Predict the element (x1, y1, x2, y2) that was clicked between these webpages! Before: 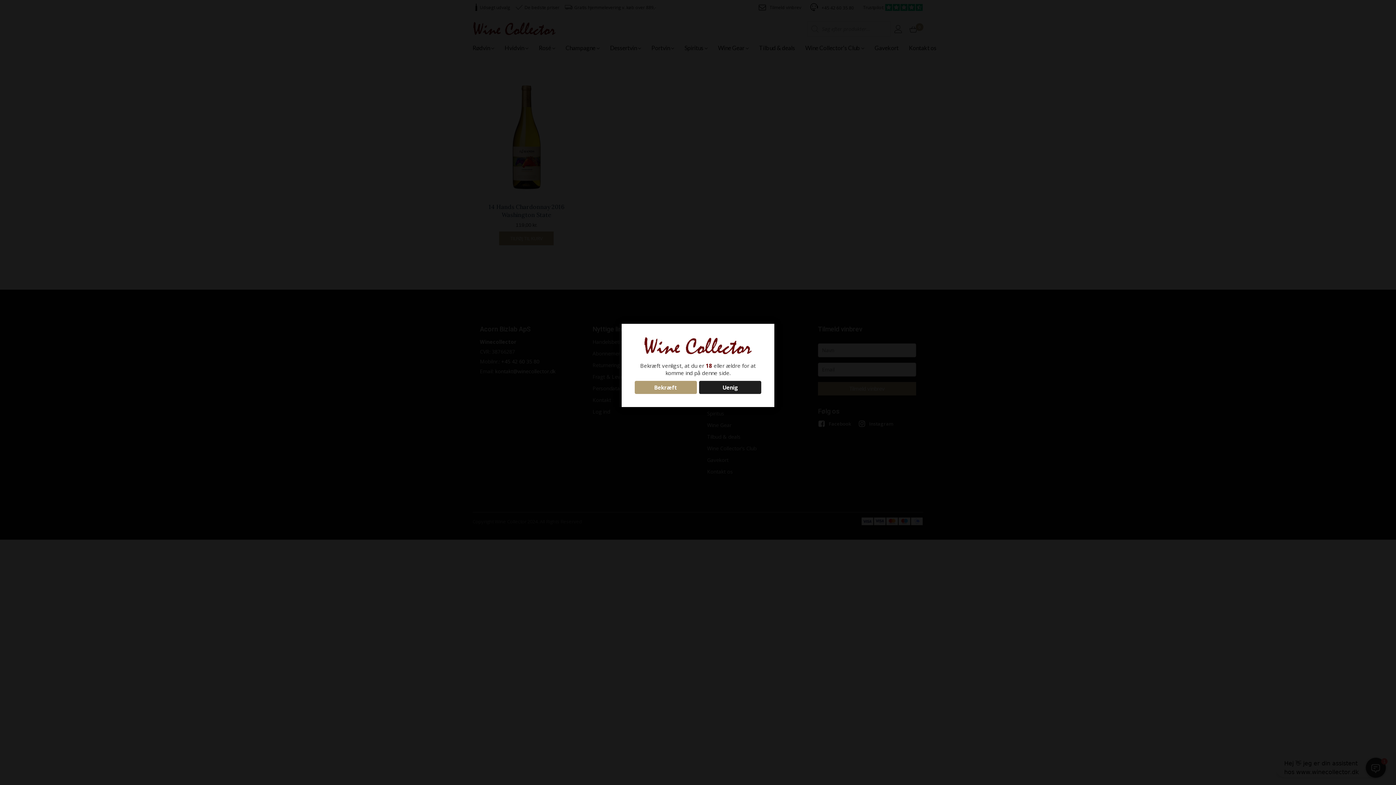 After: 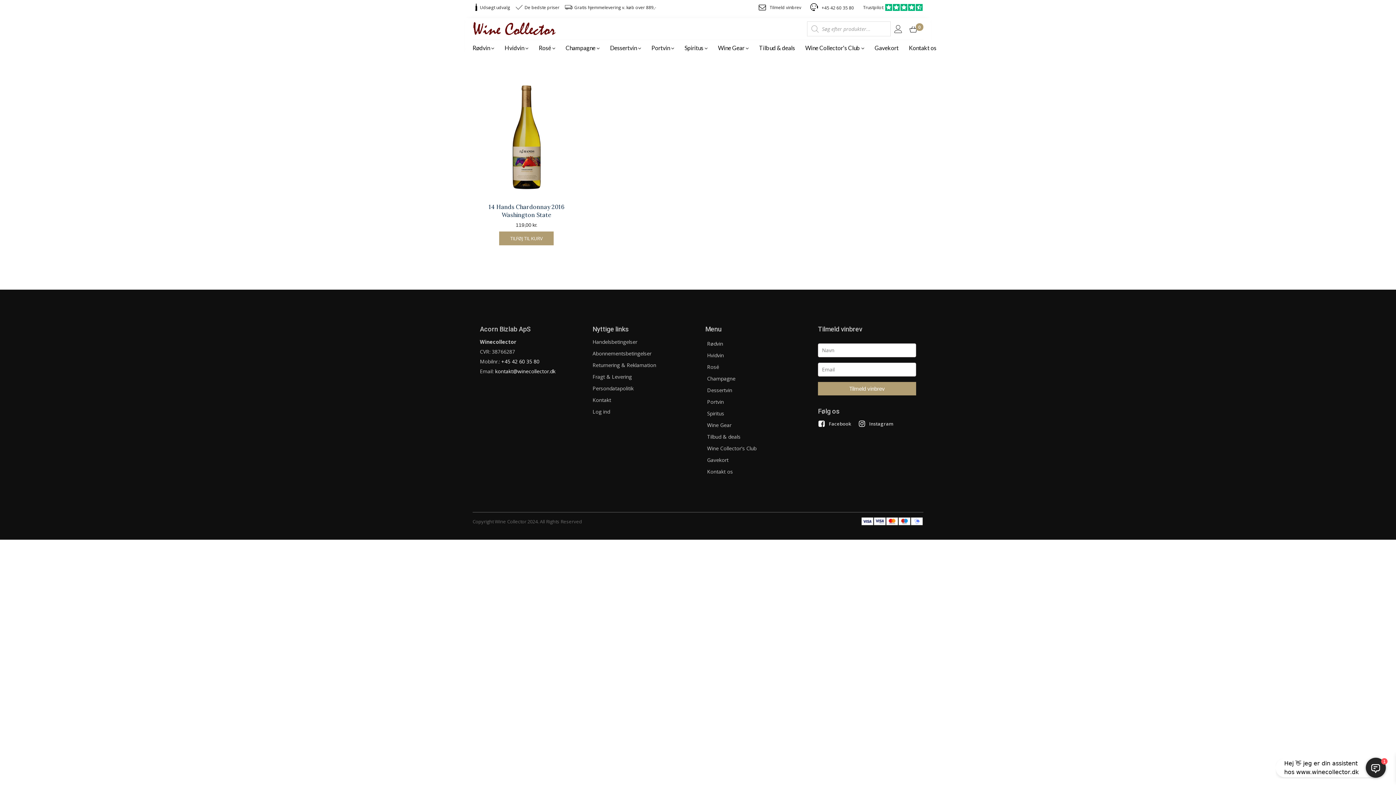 Action: label: Bekræft bbox: (634, 380, 696, 394)